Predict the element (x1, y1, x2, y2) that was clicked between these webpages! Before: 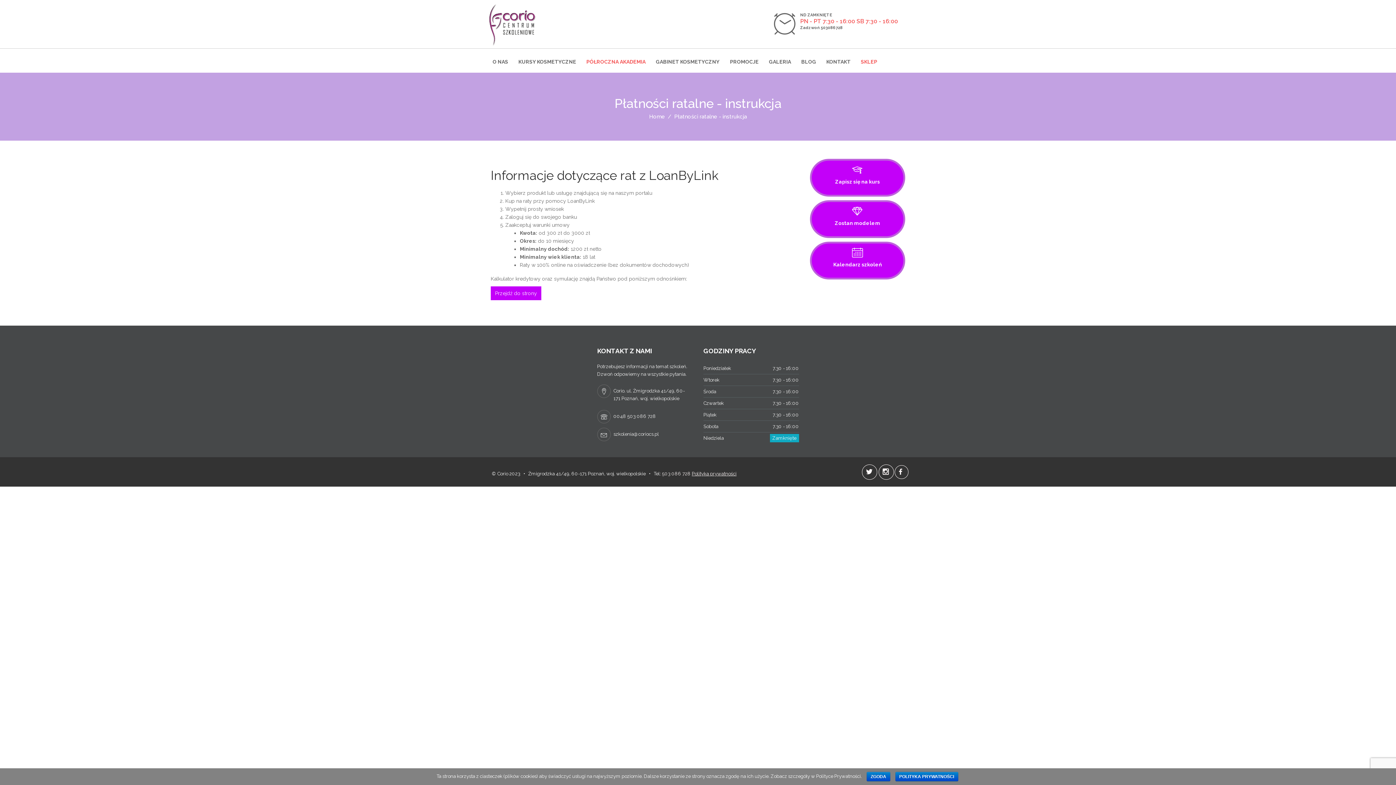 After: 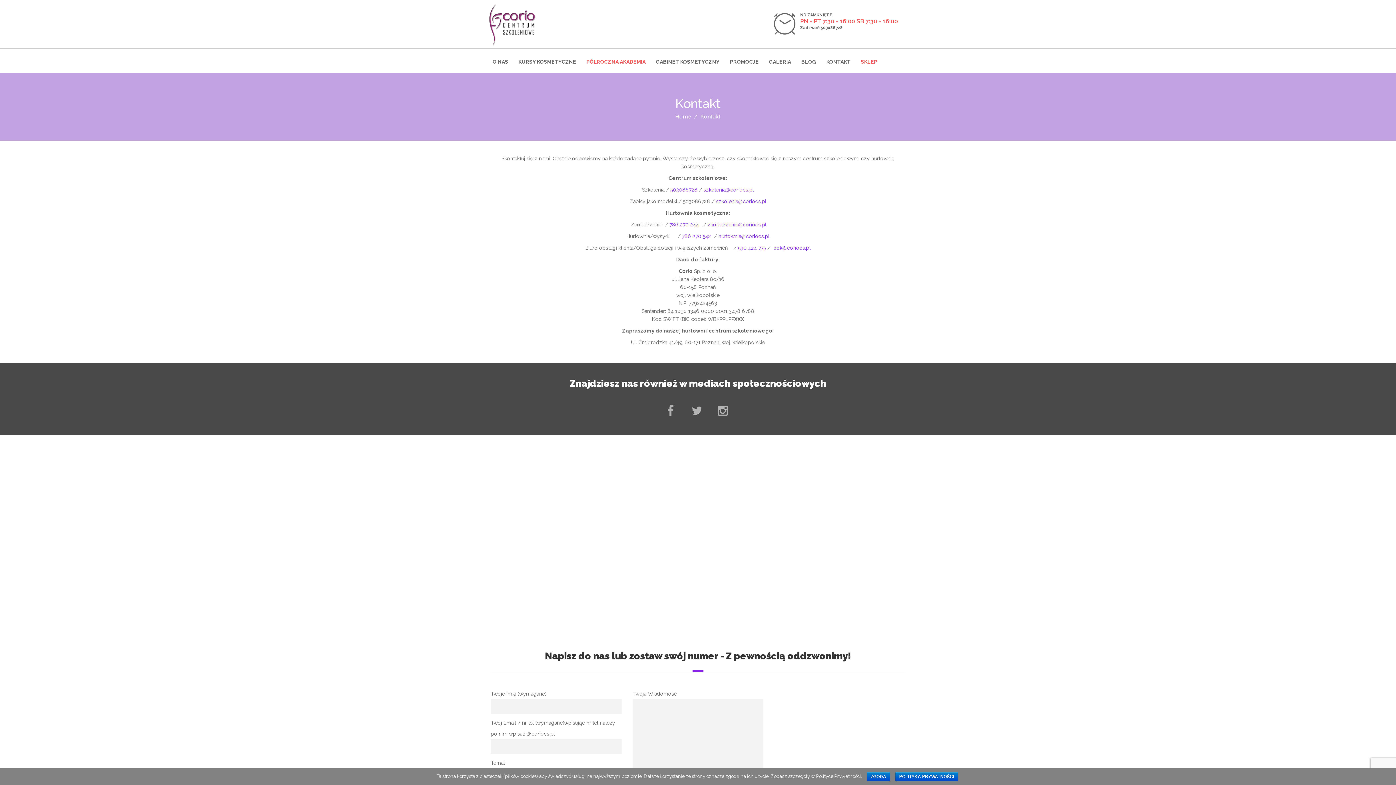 Action: bbox: (821, 56, 856, 67) label: KONTAKT